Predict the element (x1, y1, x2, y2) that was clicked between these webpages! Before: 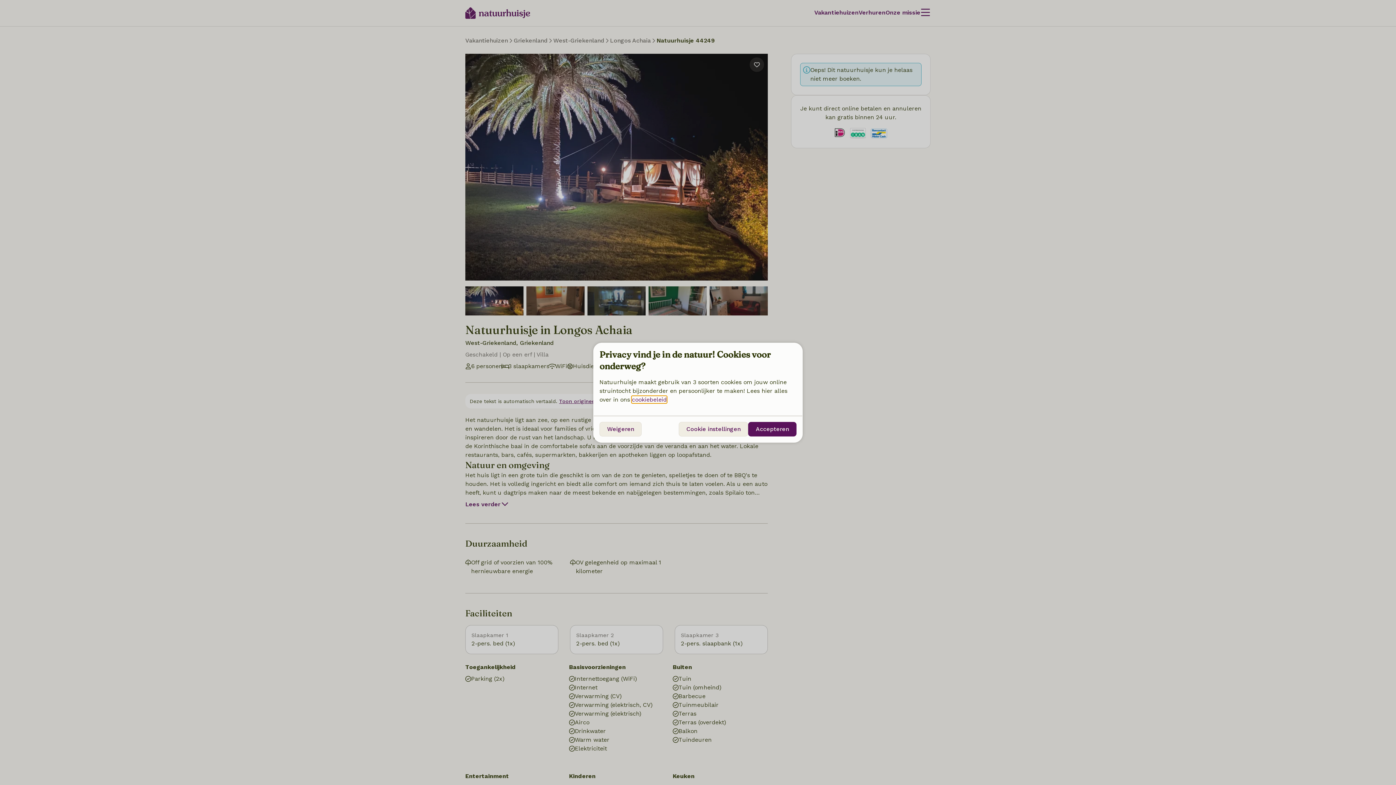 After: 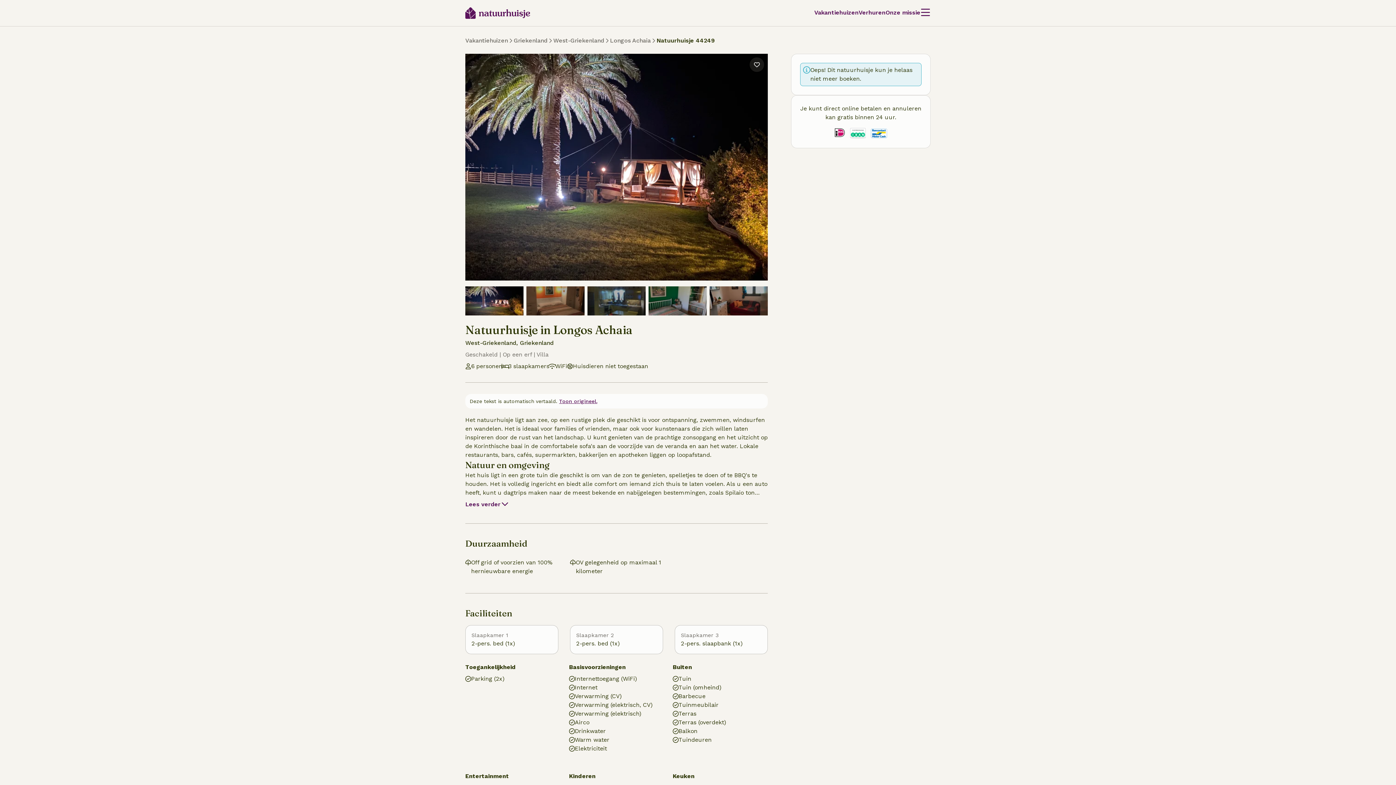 Action: label: Weigeren bbox: (599, 422, 641, 436)